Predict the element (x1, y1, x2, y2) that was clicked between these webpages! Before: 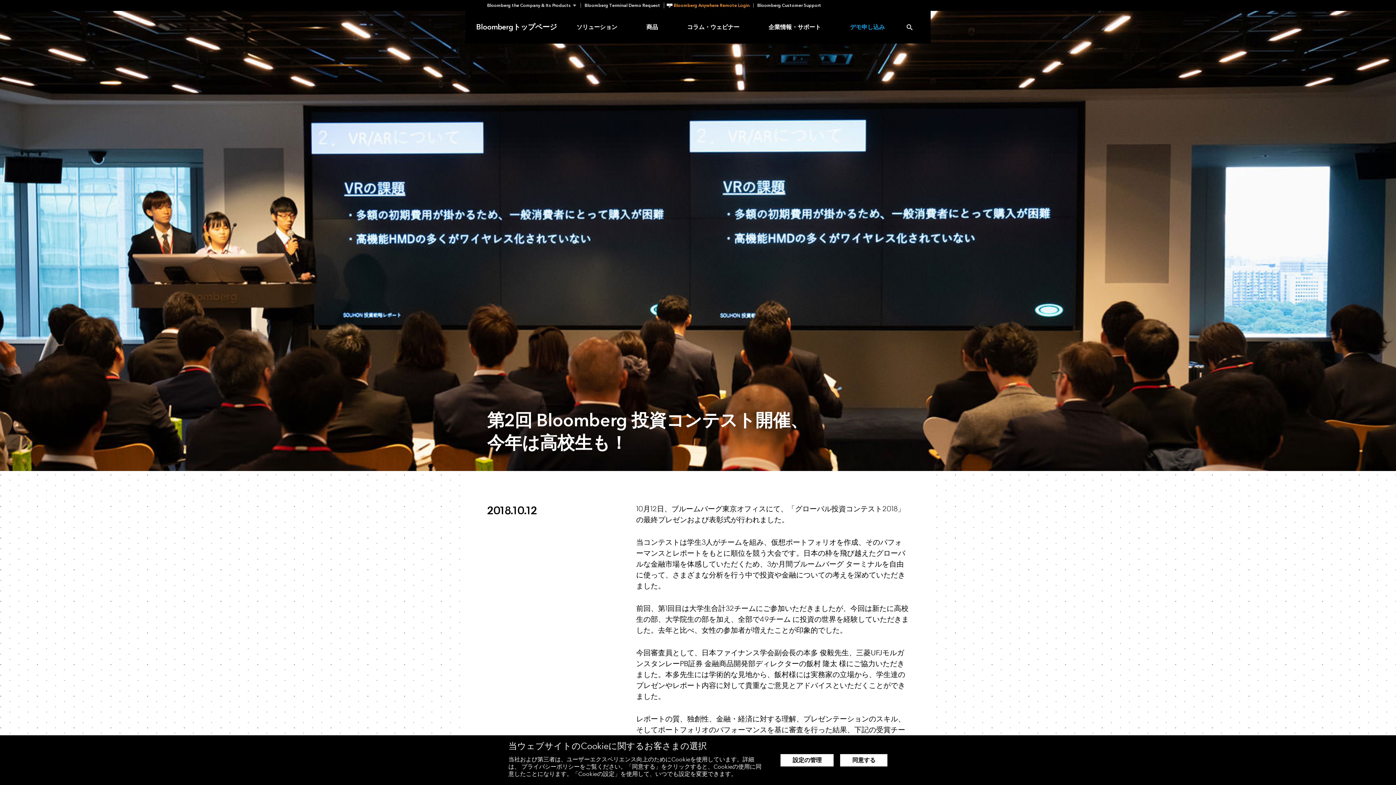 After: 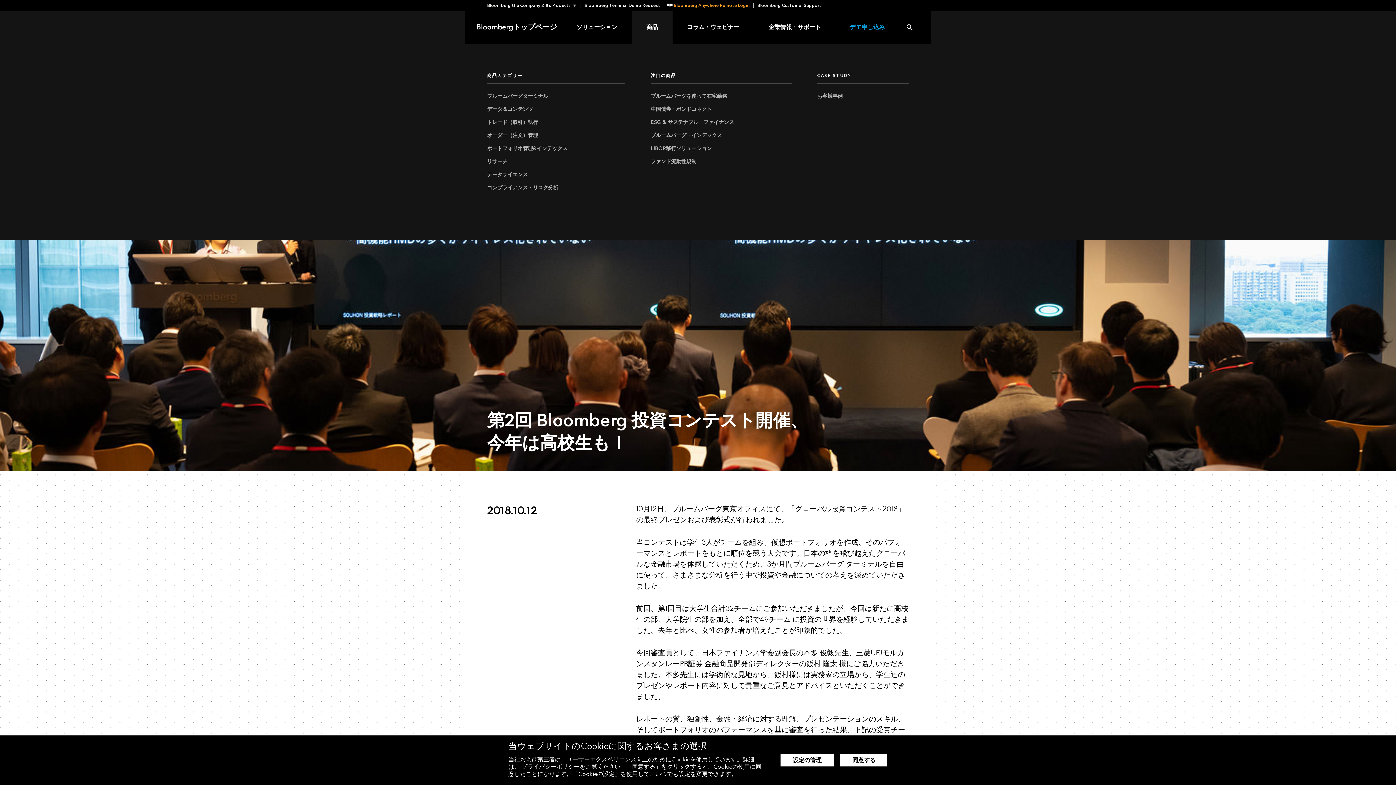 Action: bbox: (632, 21, 672, 33) label: 商品